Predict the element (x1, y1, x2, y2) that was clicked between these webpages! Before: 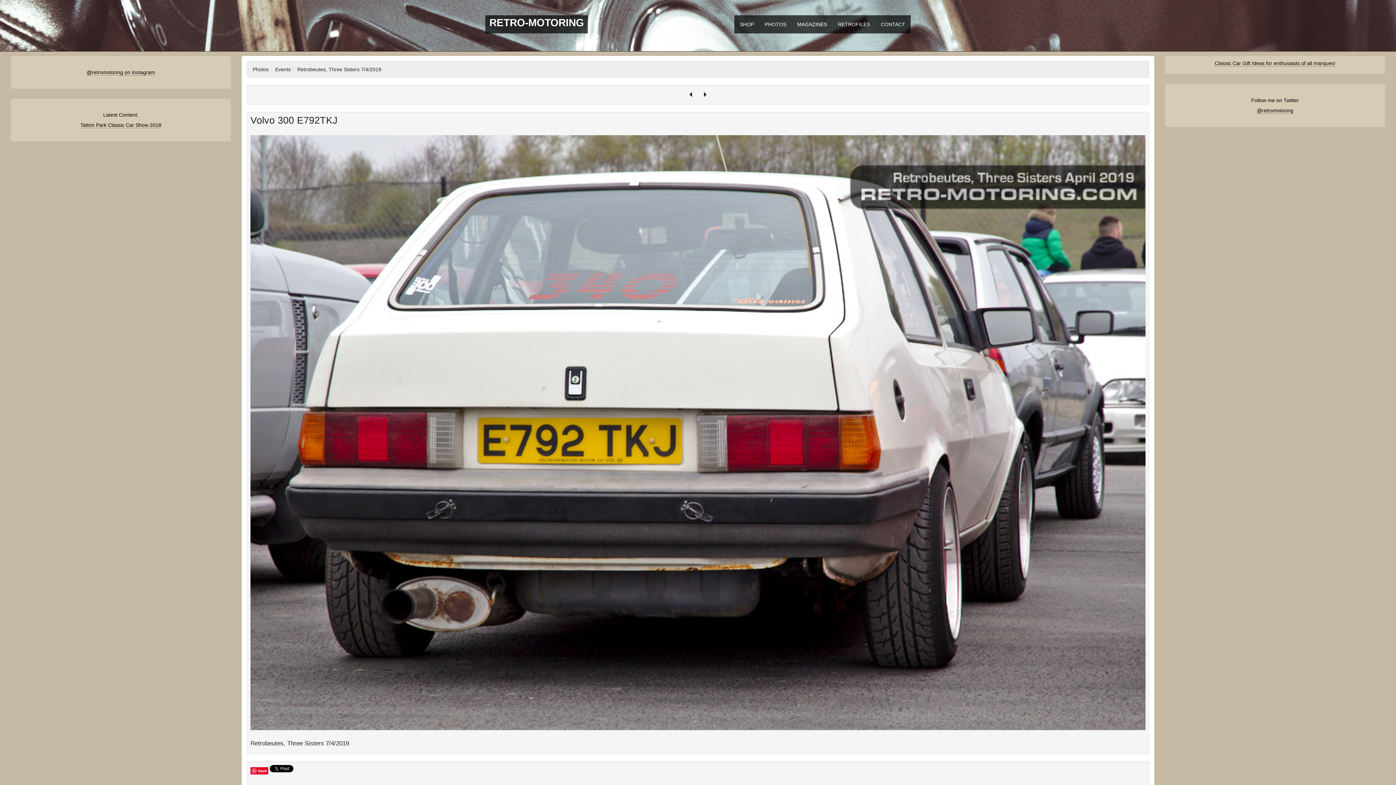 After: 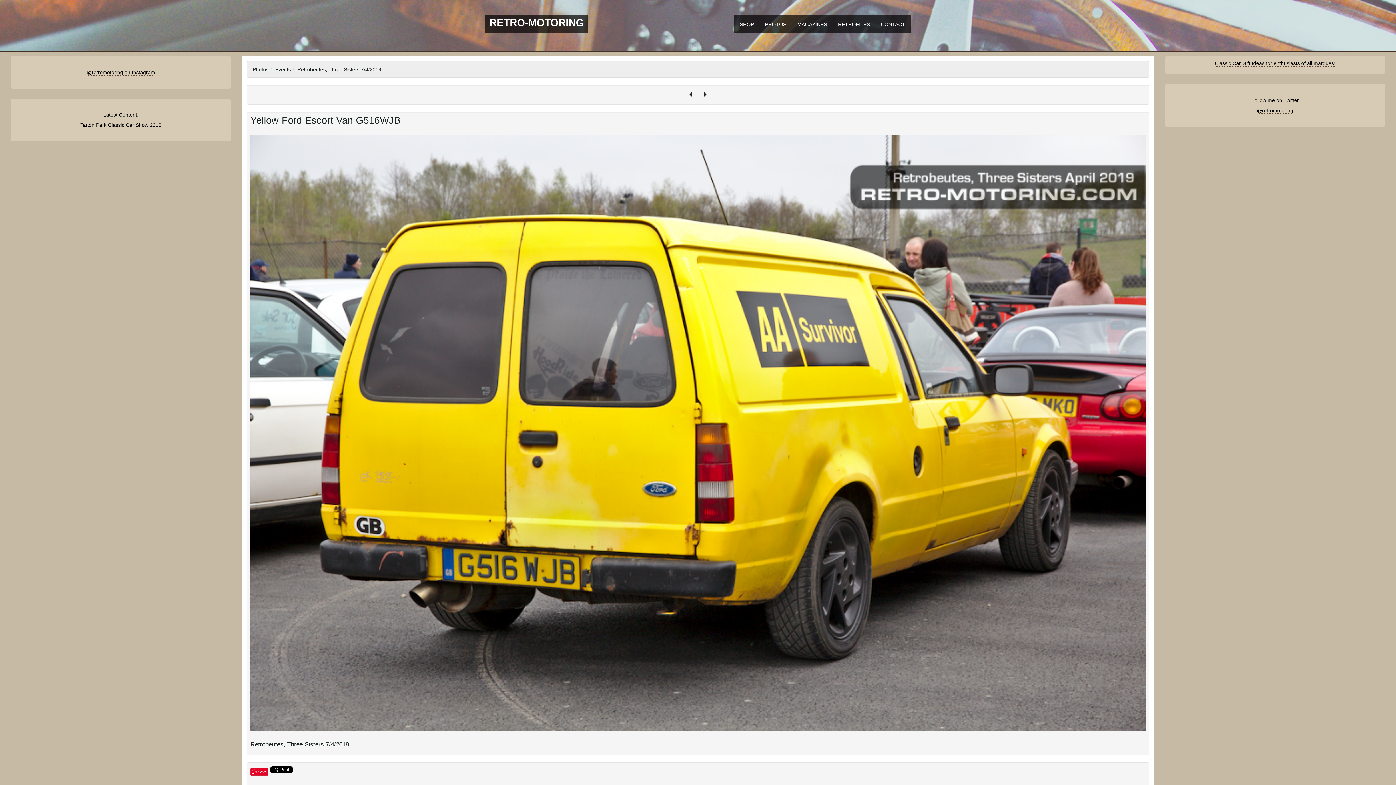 Action: bbox: (698, 88, 712, 101)